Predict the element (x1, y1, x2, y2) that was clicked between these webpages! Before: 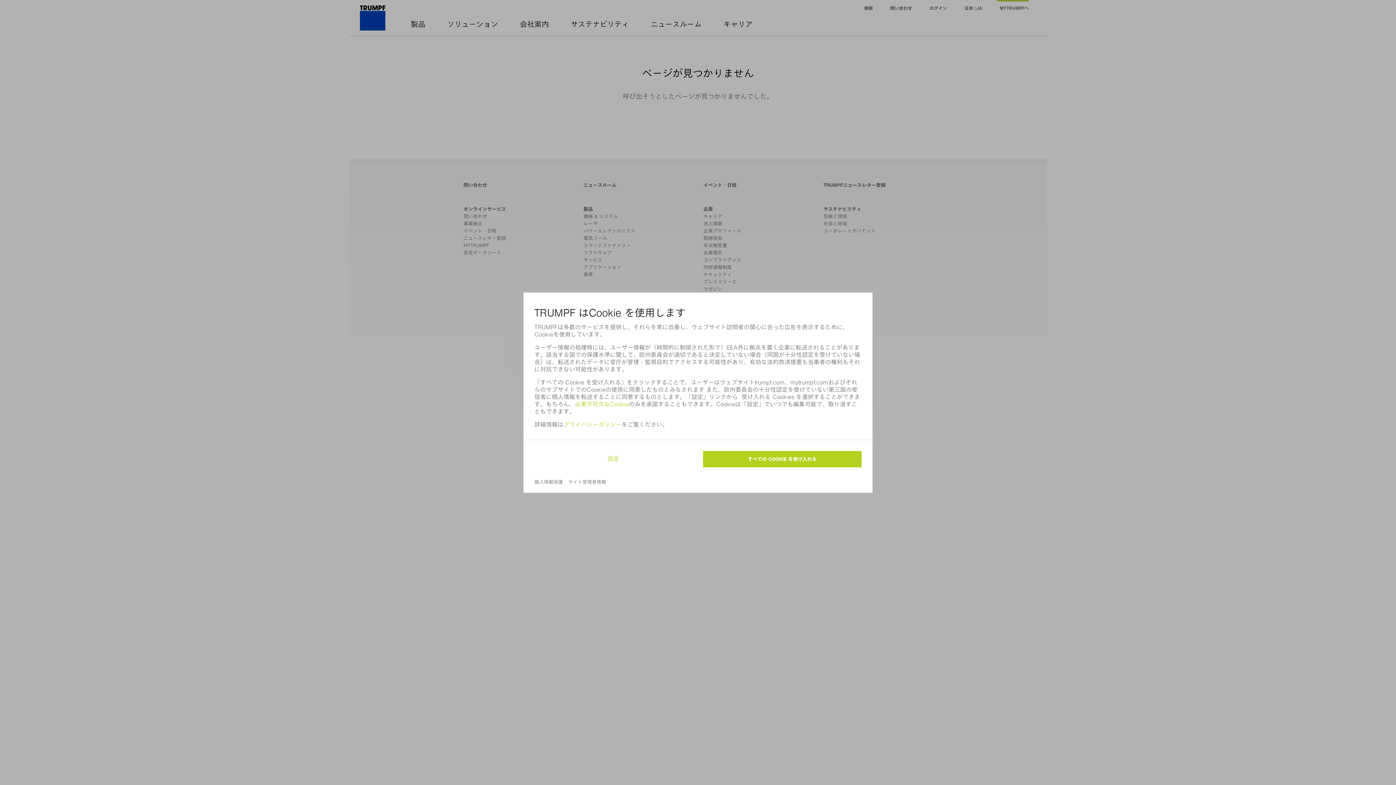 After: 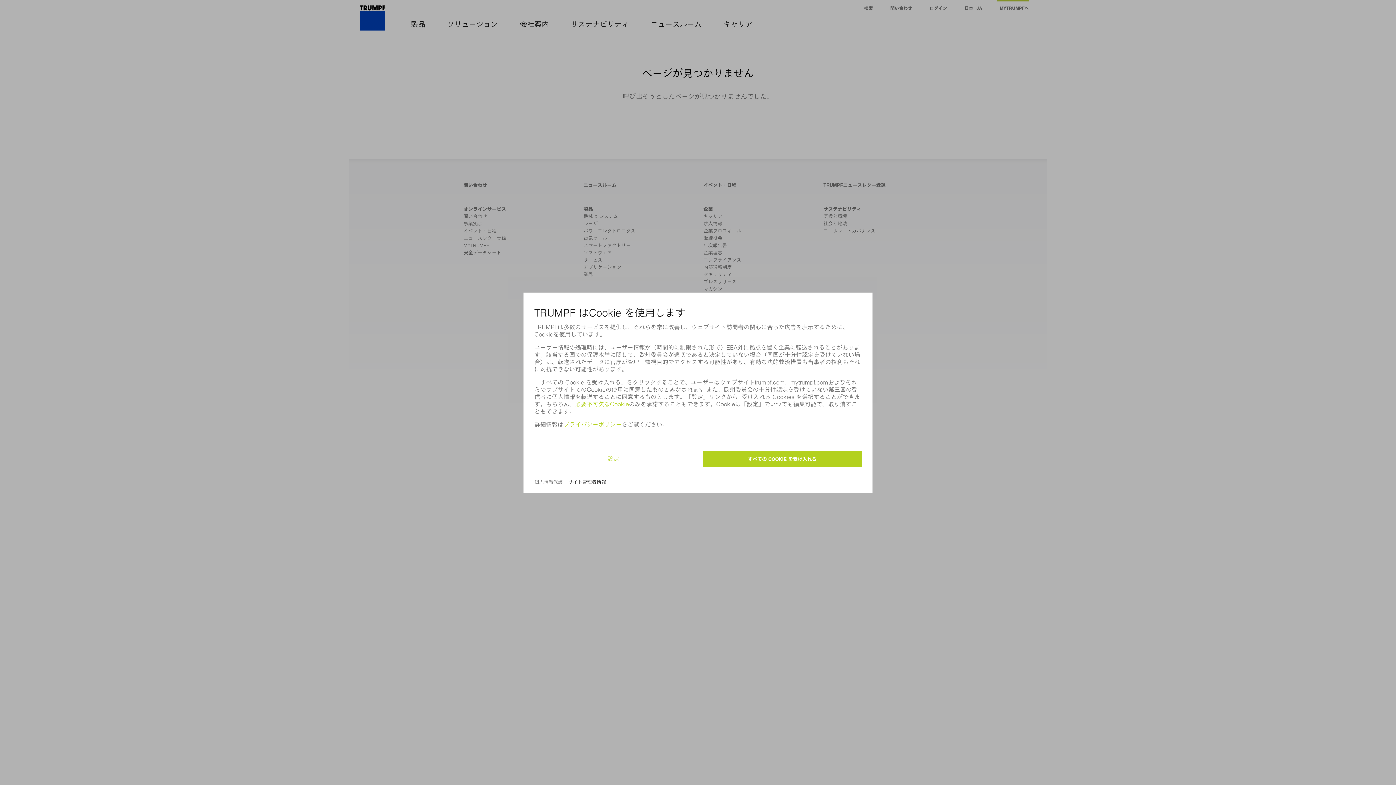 Action: label: サイト管理者情報 bbox: (568, 479, 606, 485)